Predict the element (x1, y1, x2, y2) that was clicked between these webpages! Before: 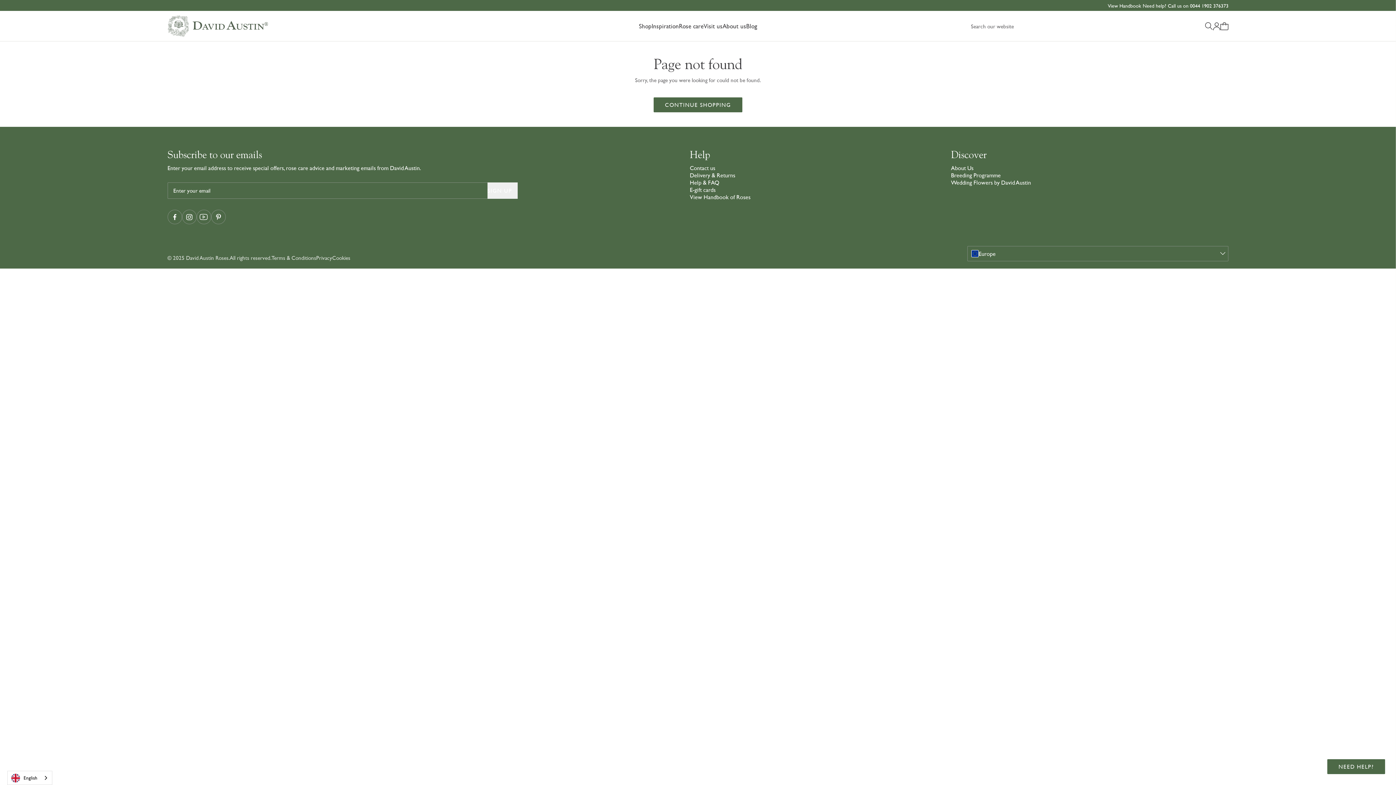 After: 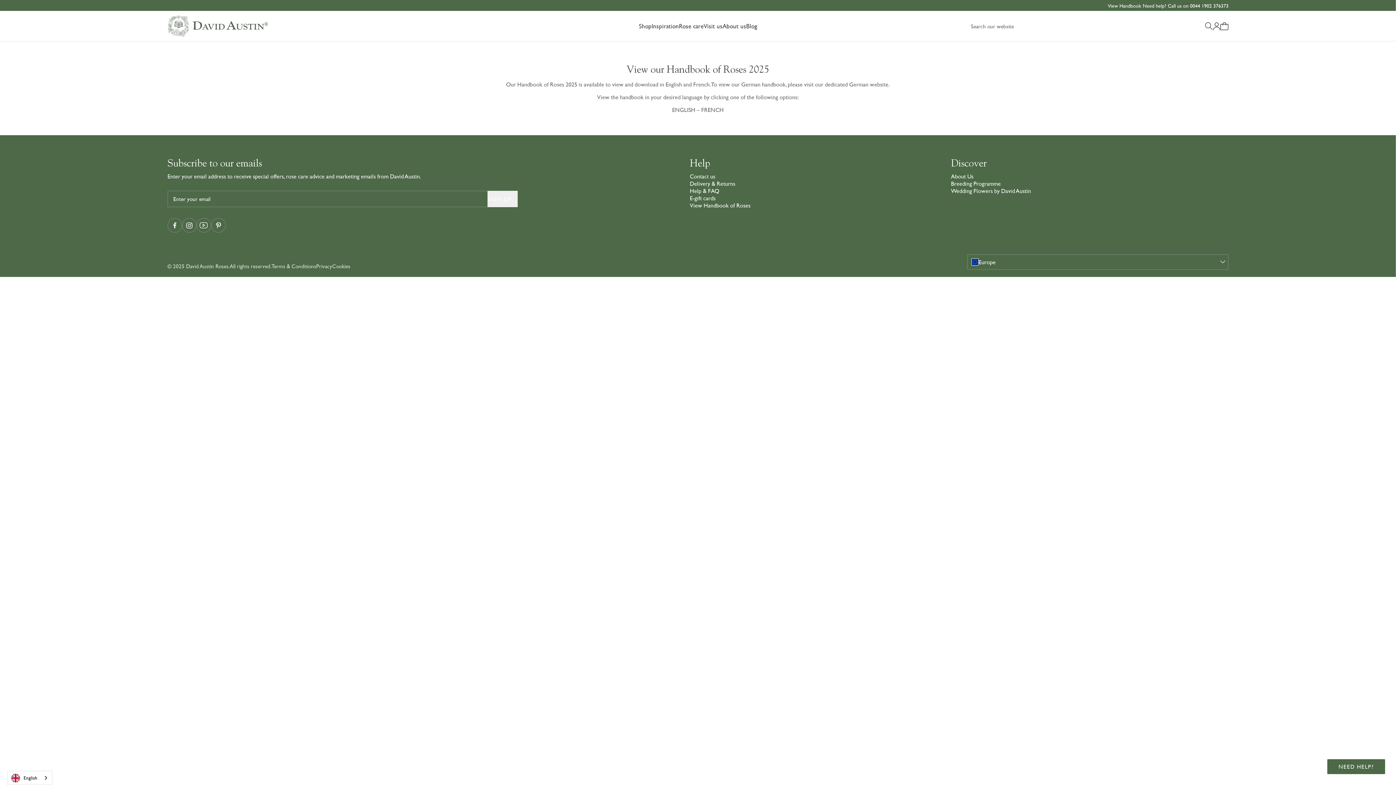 Action: label: View Handbook bbox: (1108, 2, 1141, 8)